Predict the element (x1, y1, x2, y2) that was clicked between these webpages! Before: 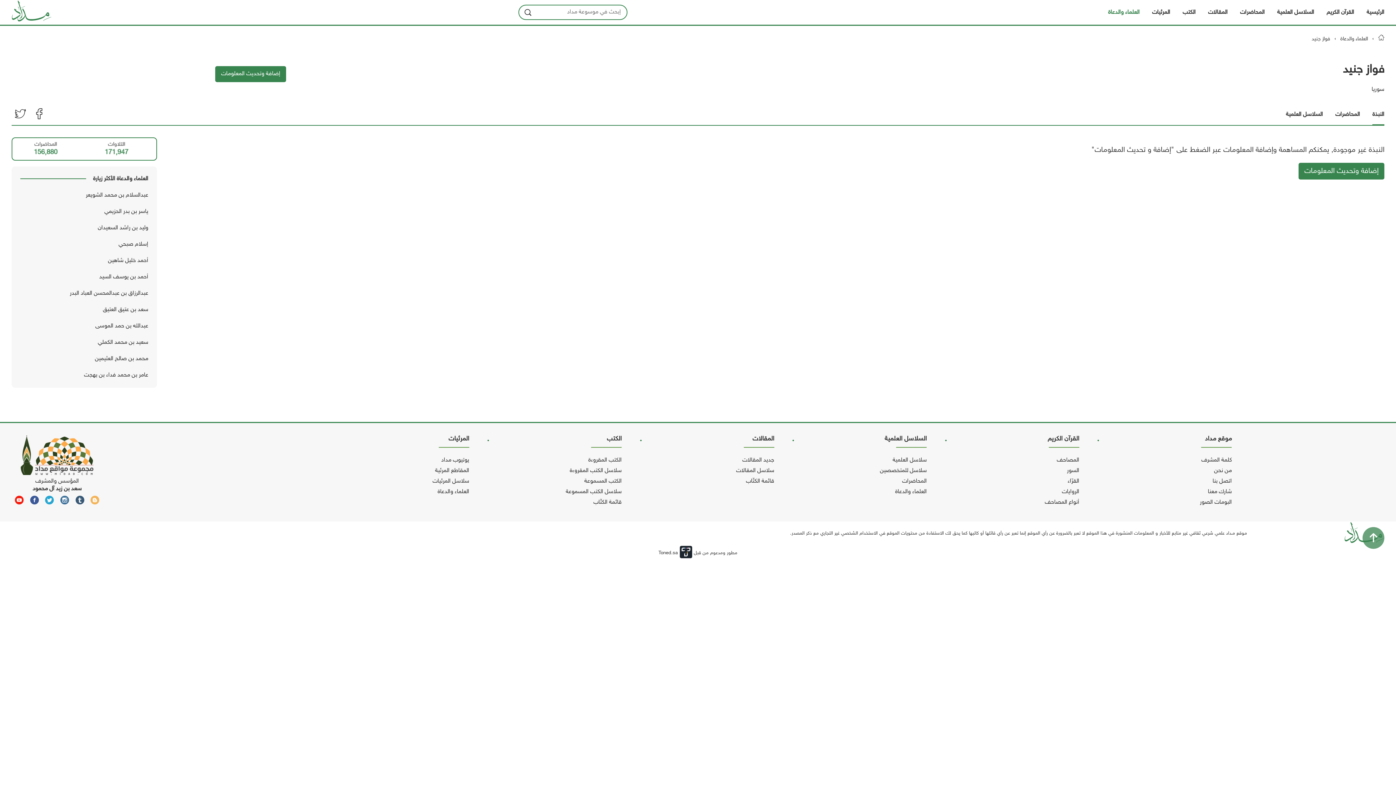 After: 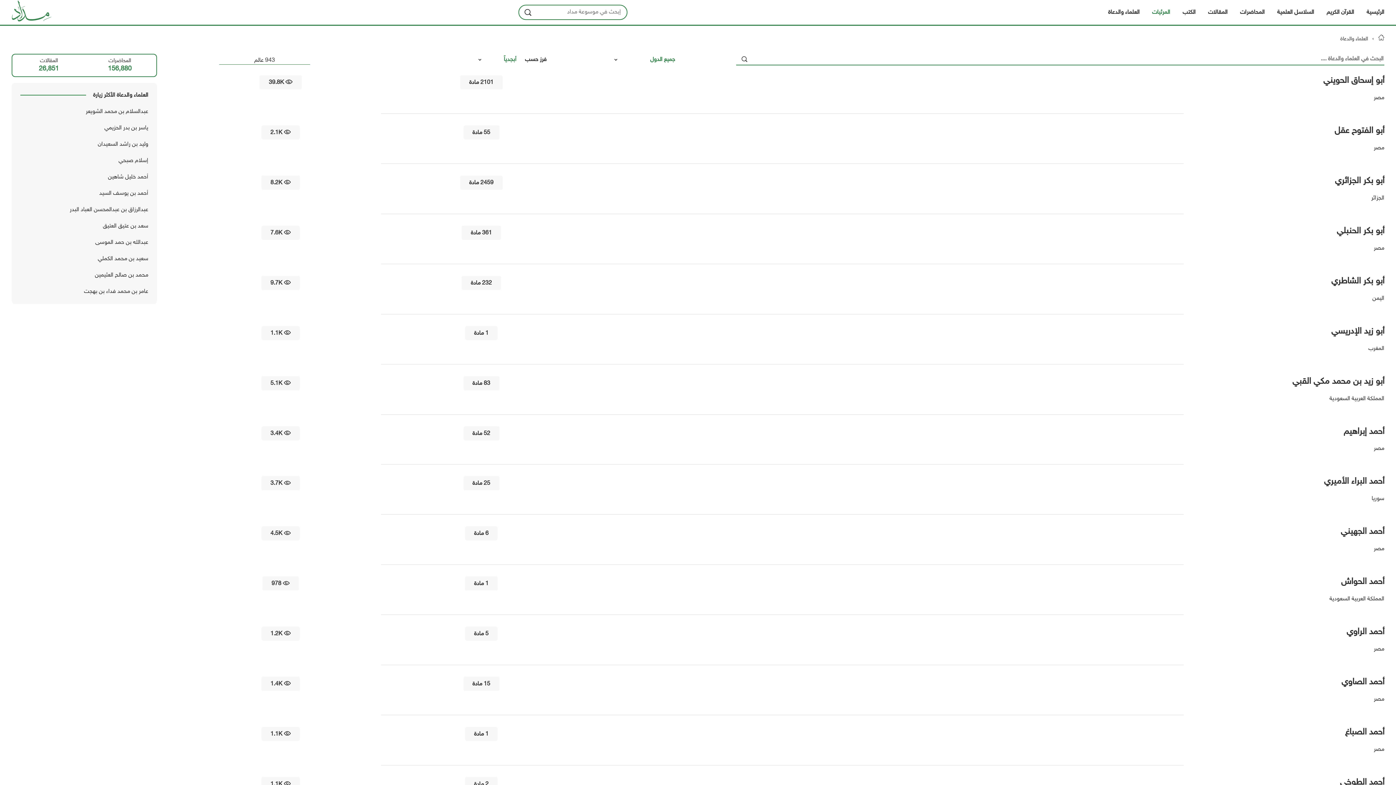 Action: bbox: (437, 488, 469, 495) label: العلماء والدعاة